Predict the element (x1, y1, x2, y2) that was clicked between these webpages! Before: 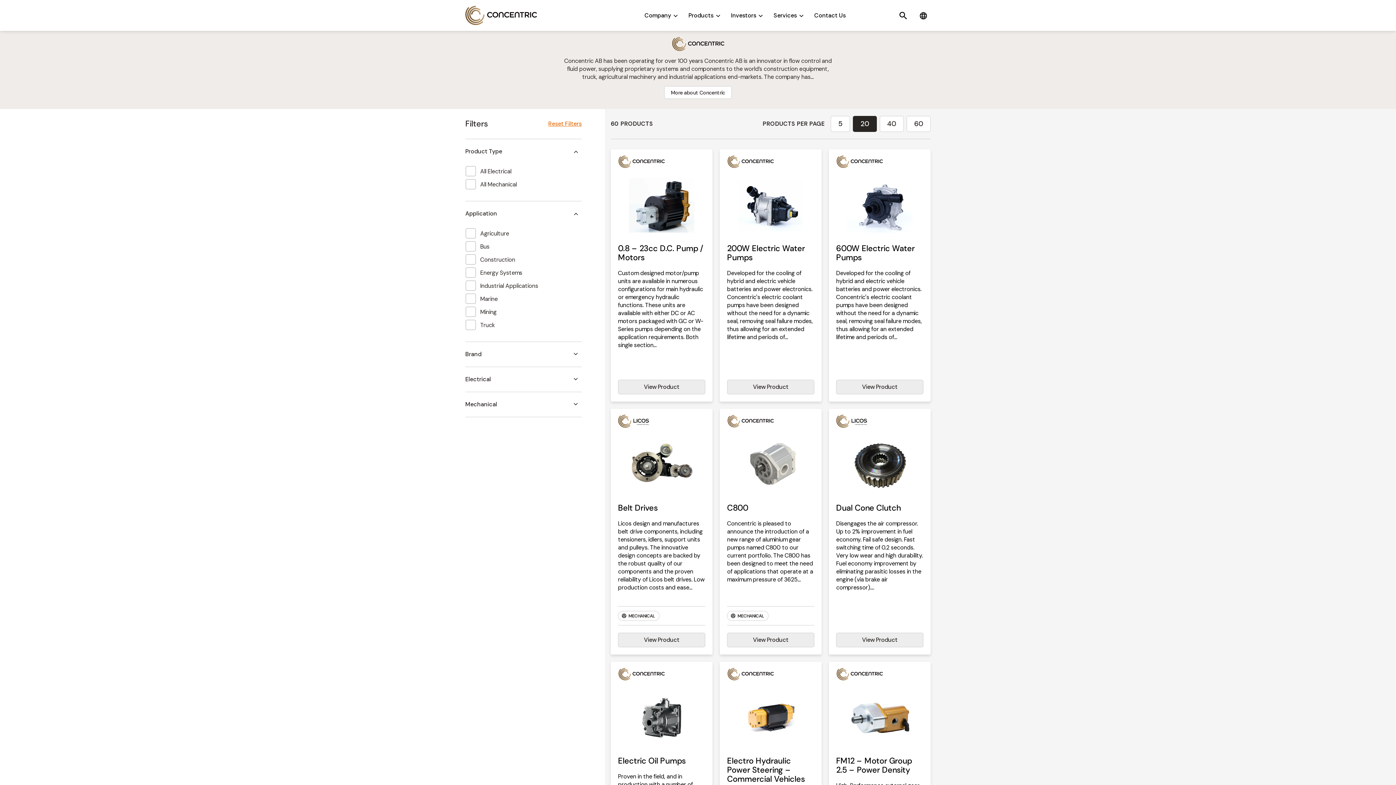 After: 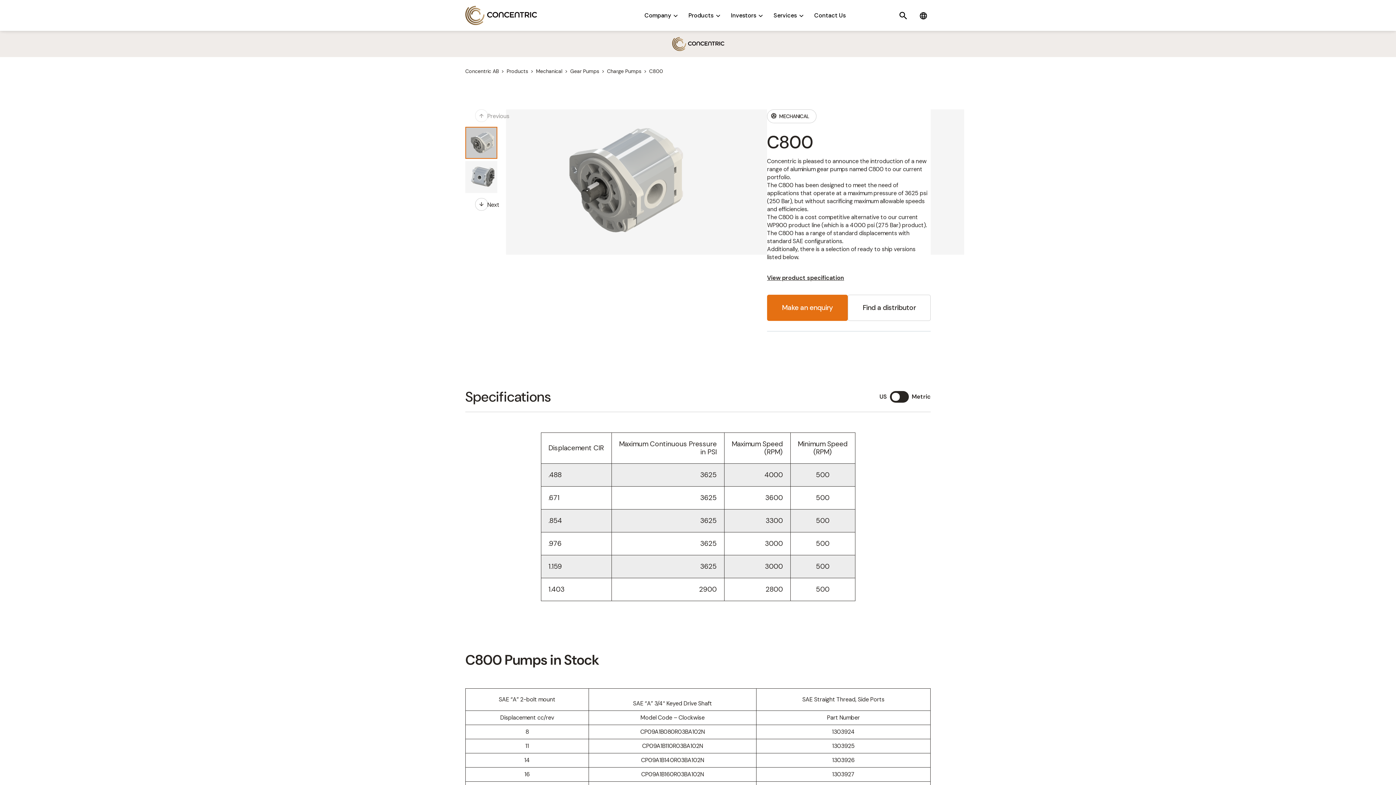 Action: bbox: (727, 632, 814, 647) label: View Product